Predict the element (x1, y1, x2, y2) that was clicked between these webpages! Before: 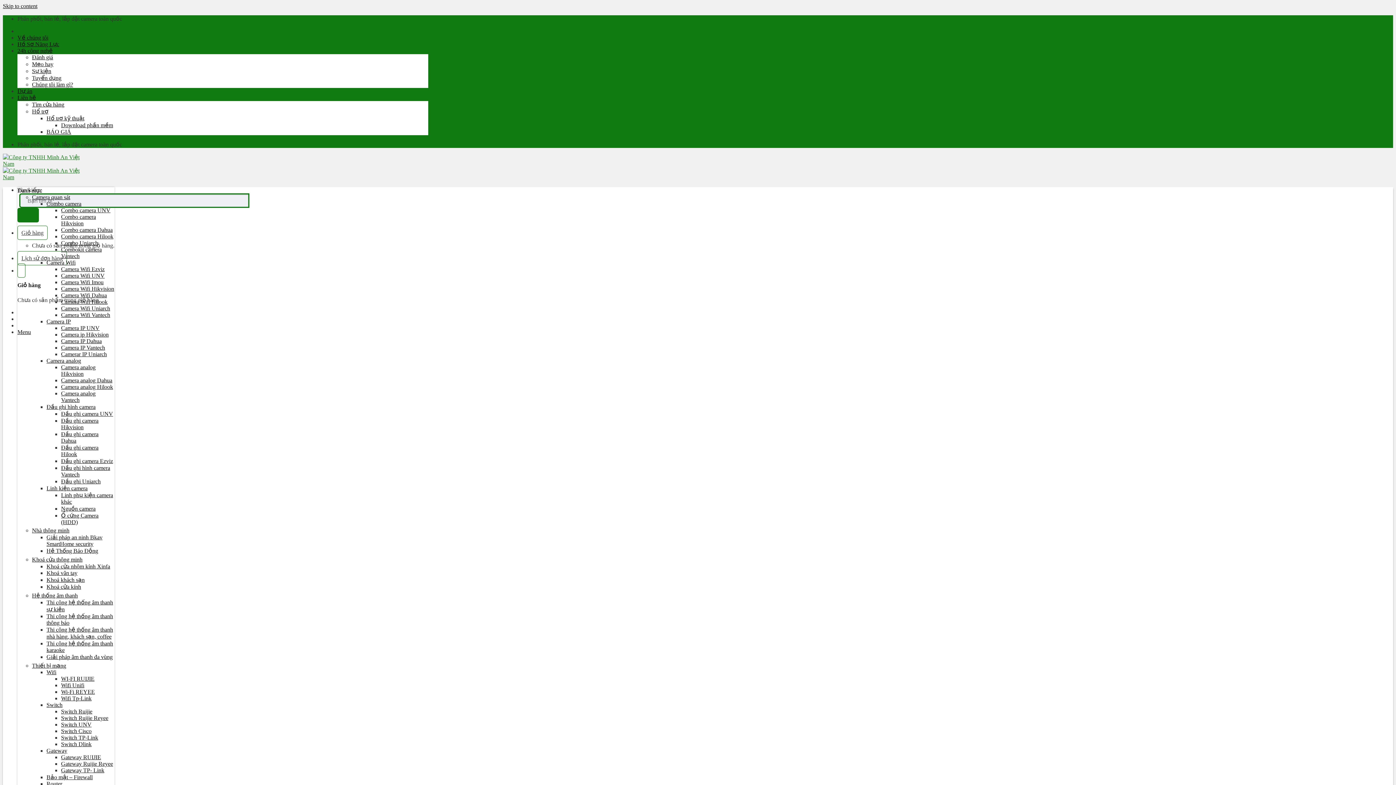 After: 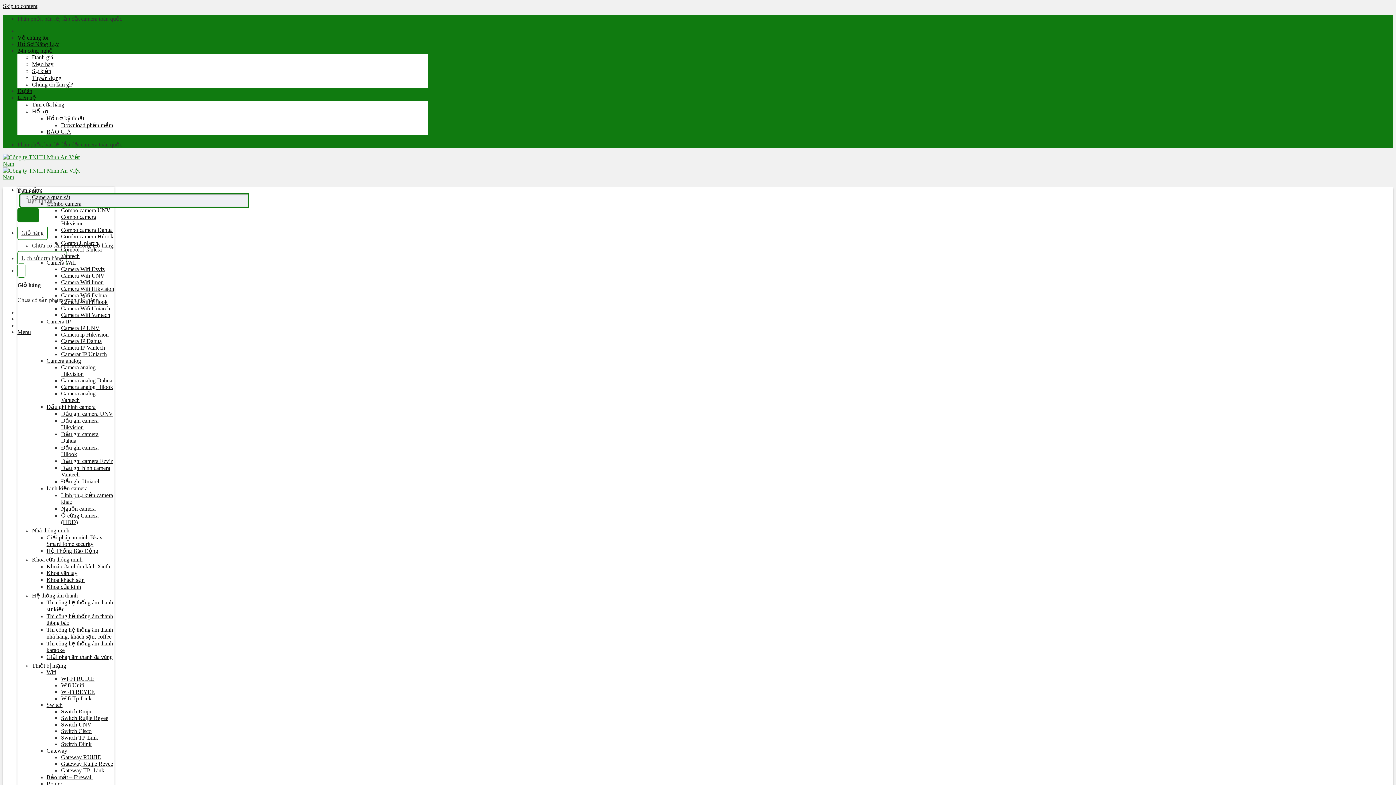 Action: bbox: (61, 767, 104, 773) label: Gateway TP- Link